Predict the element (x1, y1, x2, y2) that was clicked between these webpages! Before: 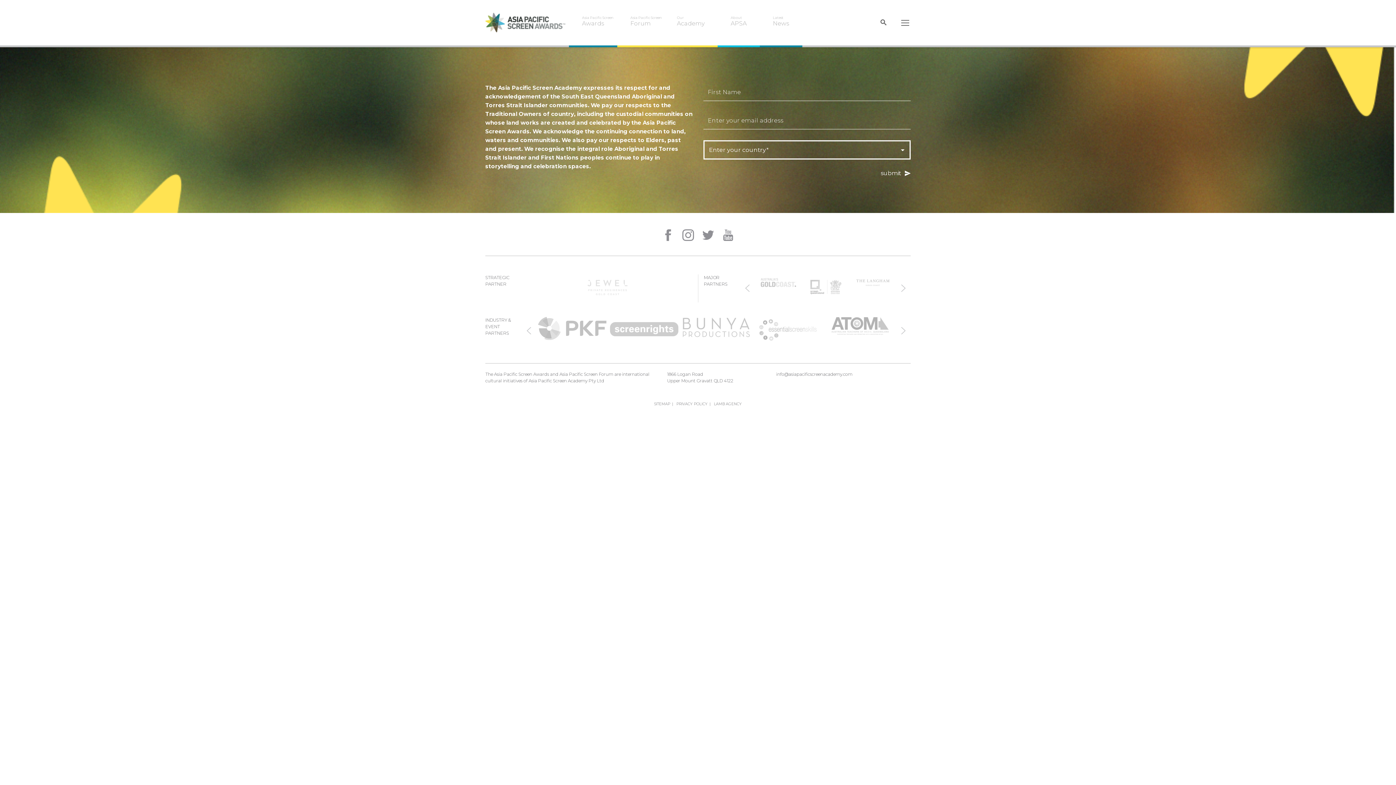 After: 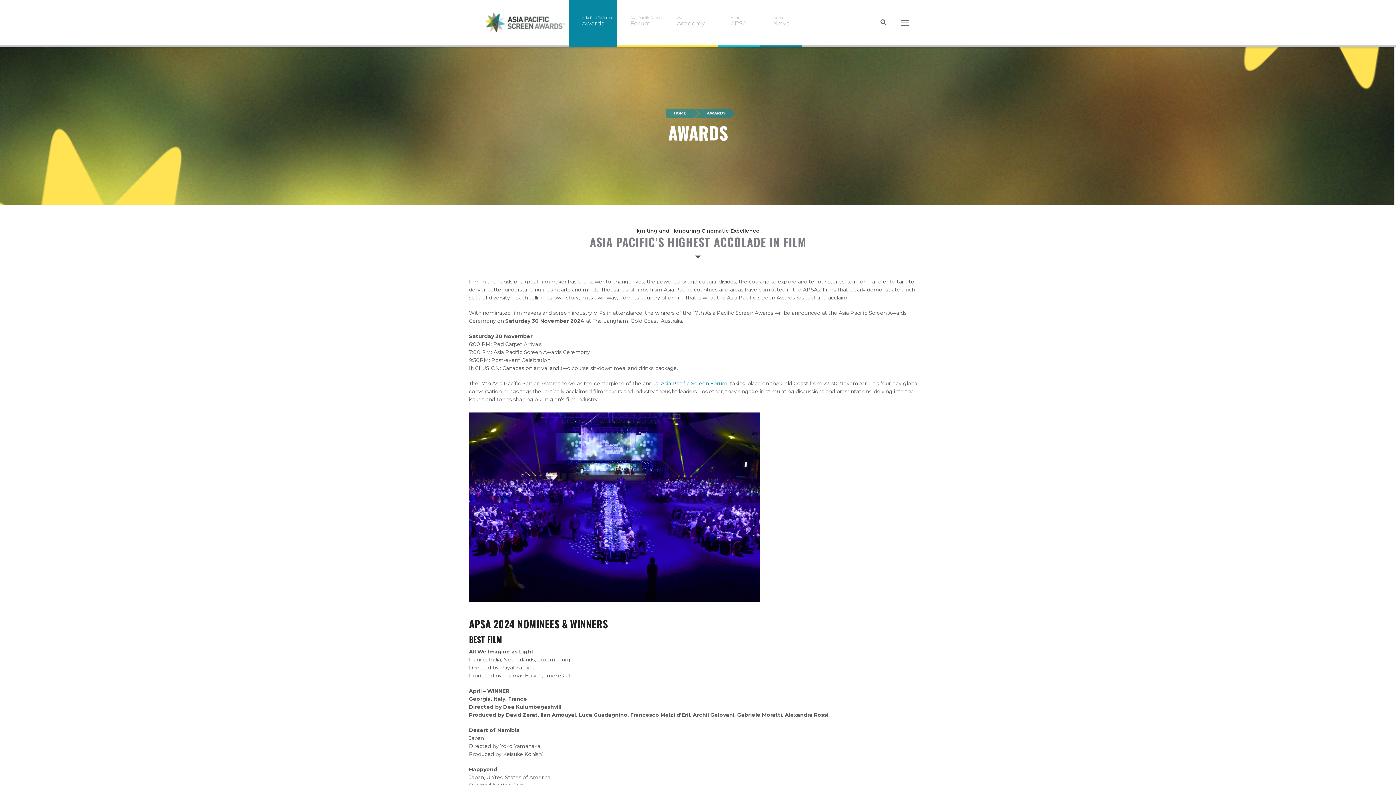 Action: bbox: (569, 0, 617, 47) label: Asia Pacific Screen
Awards